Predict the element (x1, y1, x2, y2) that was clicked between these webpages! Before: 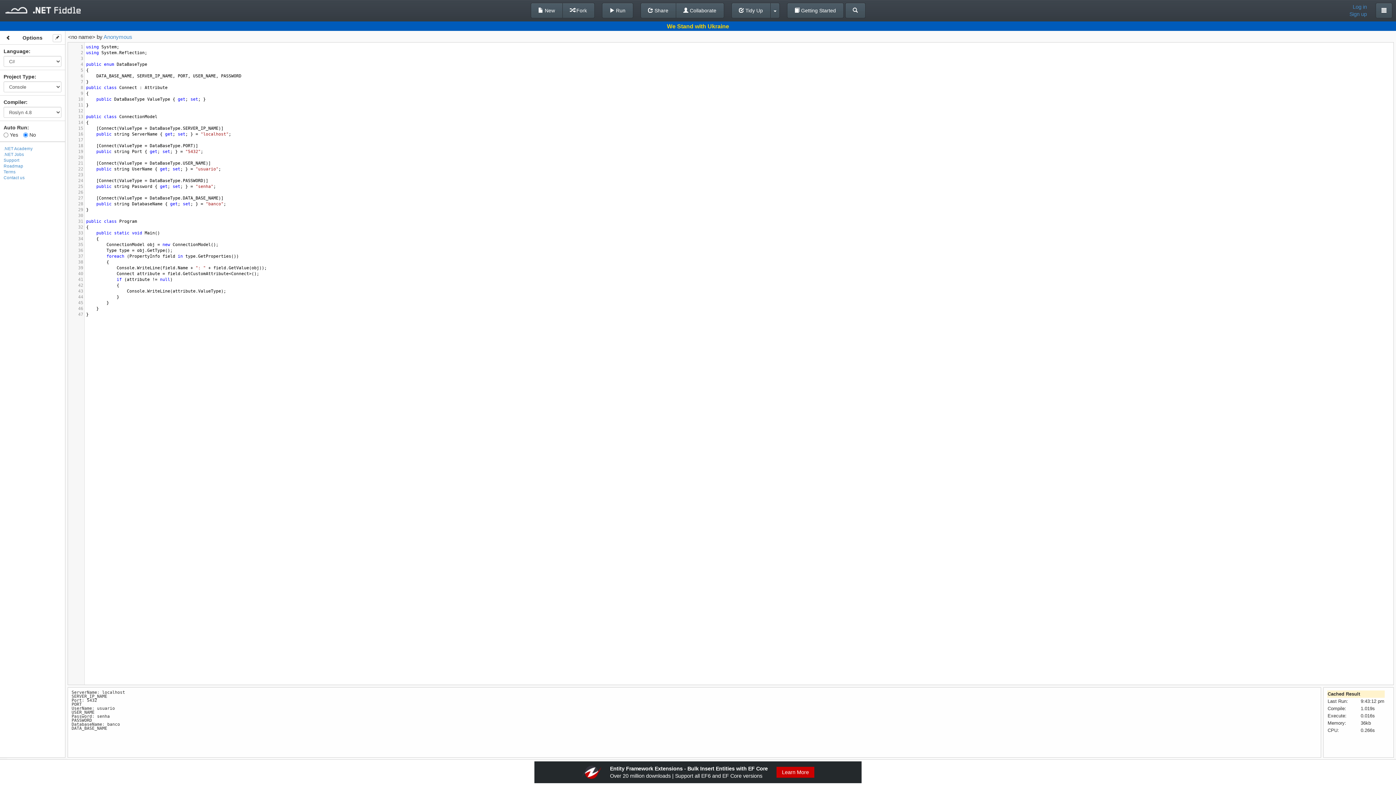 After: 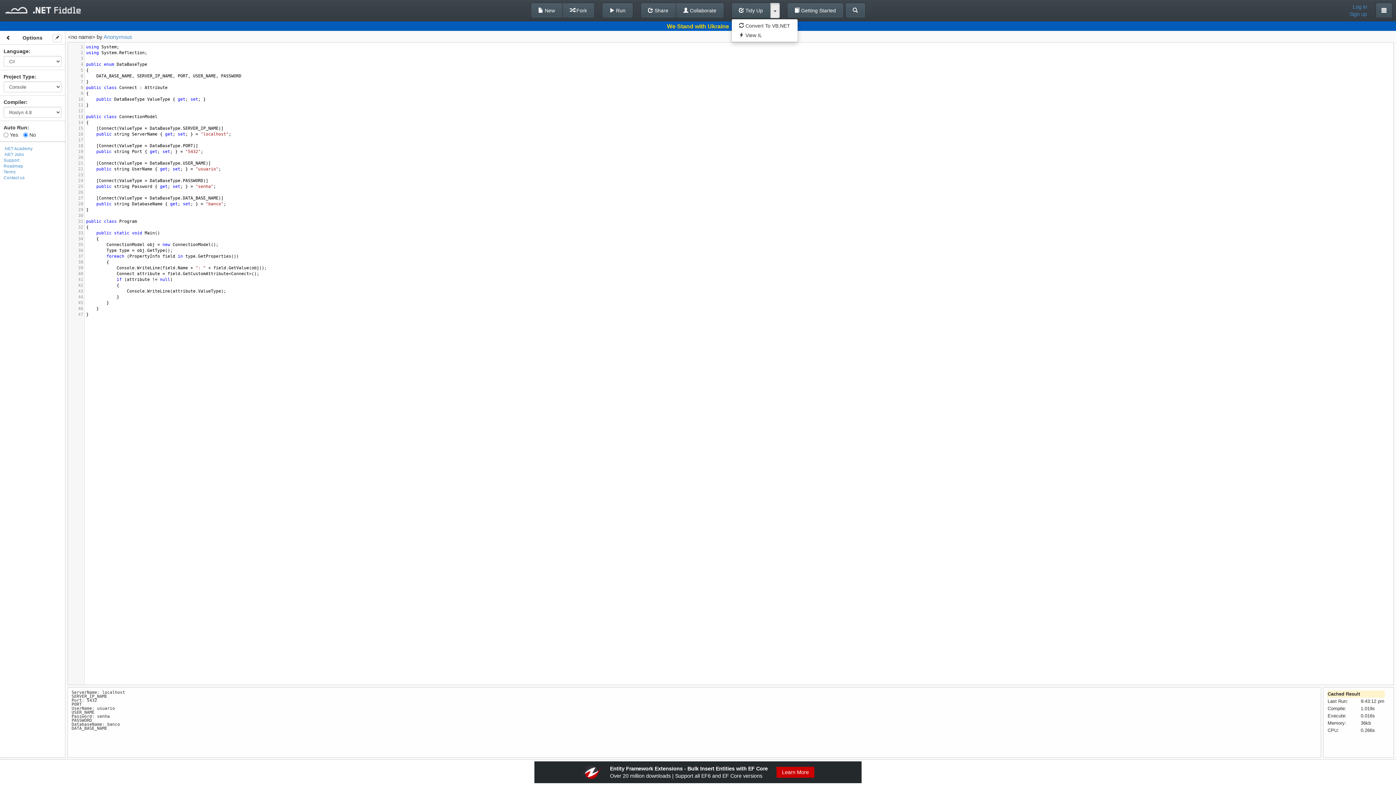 Action: bbox: (770, 2, 779, 18)